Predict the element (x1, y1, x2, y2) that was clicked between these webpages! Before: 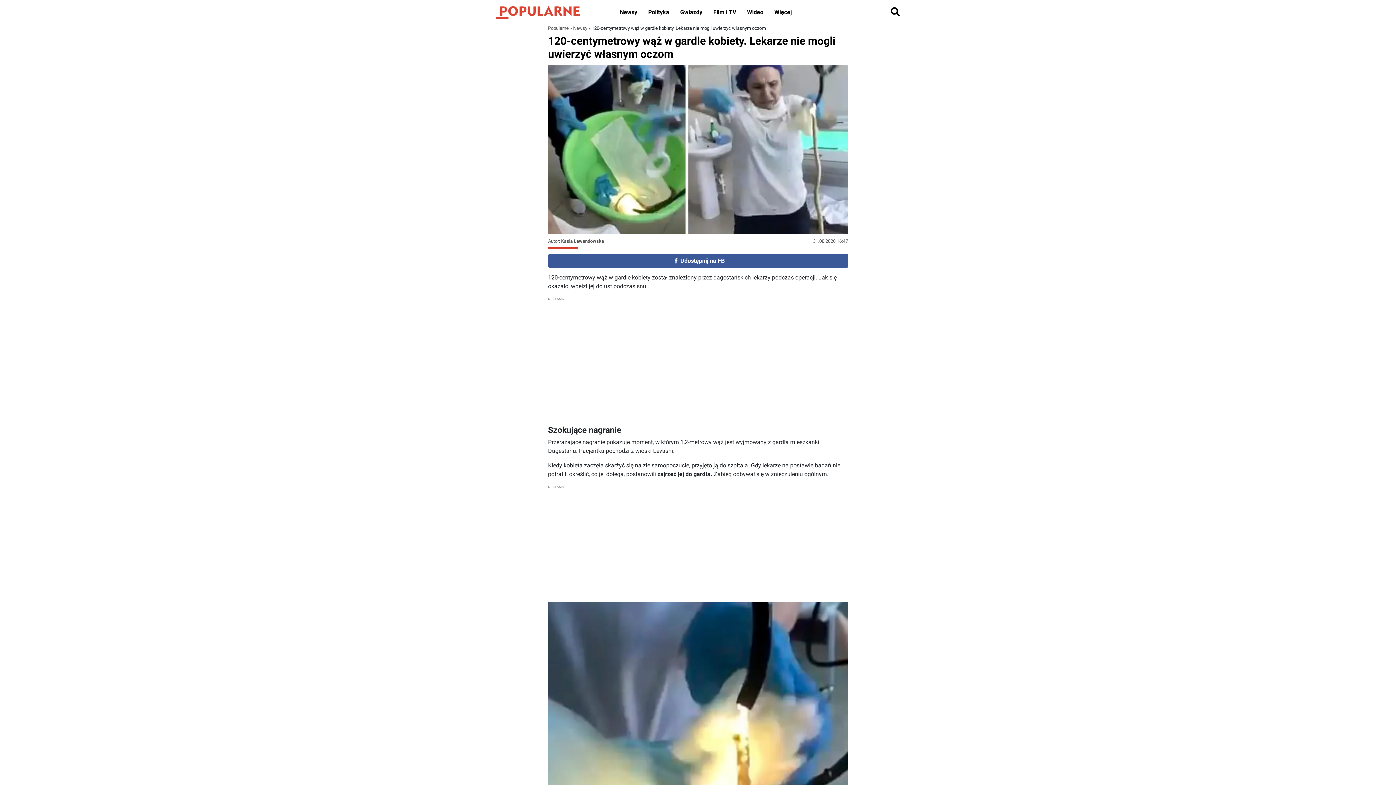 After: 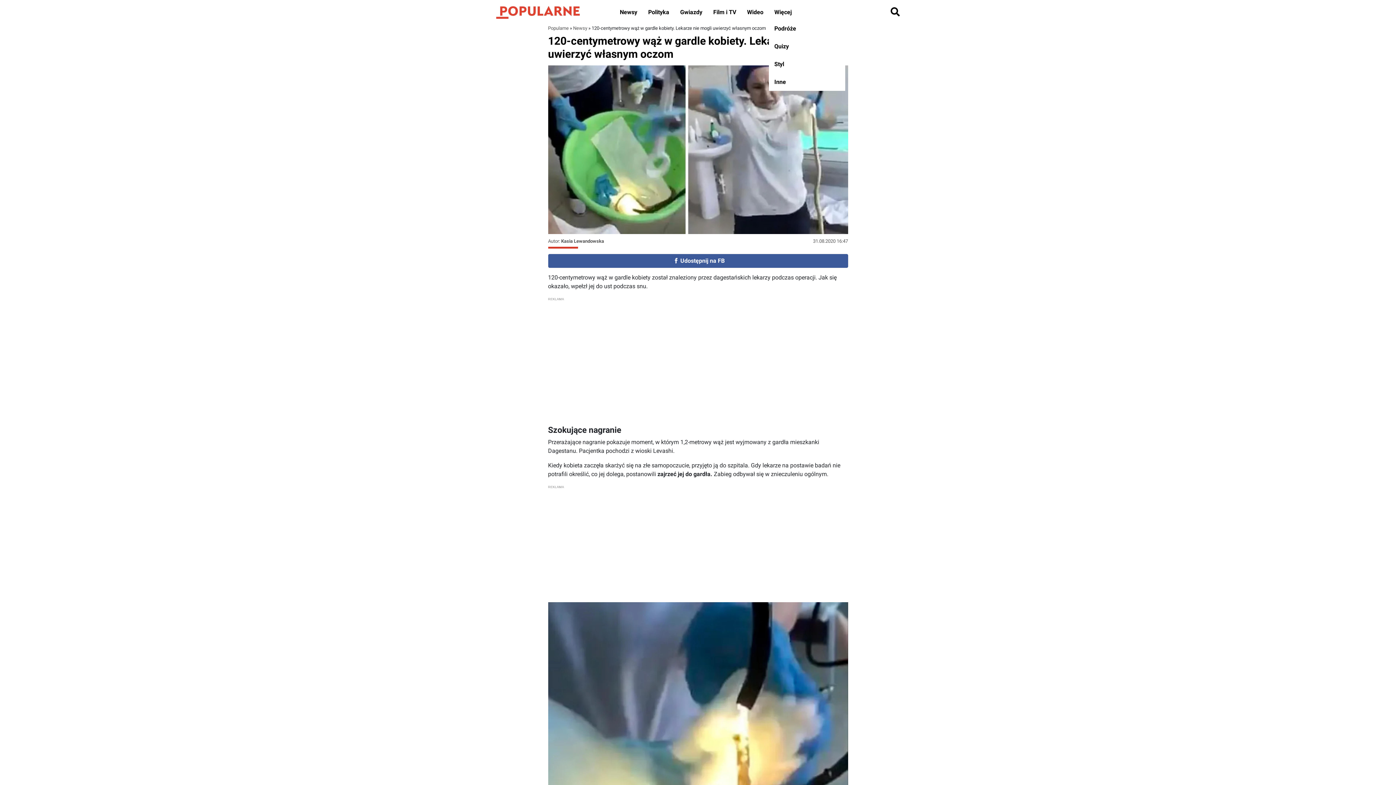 Action: label: Więcej bbox: (770, 3, 795, 21)